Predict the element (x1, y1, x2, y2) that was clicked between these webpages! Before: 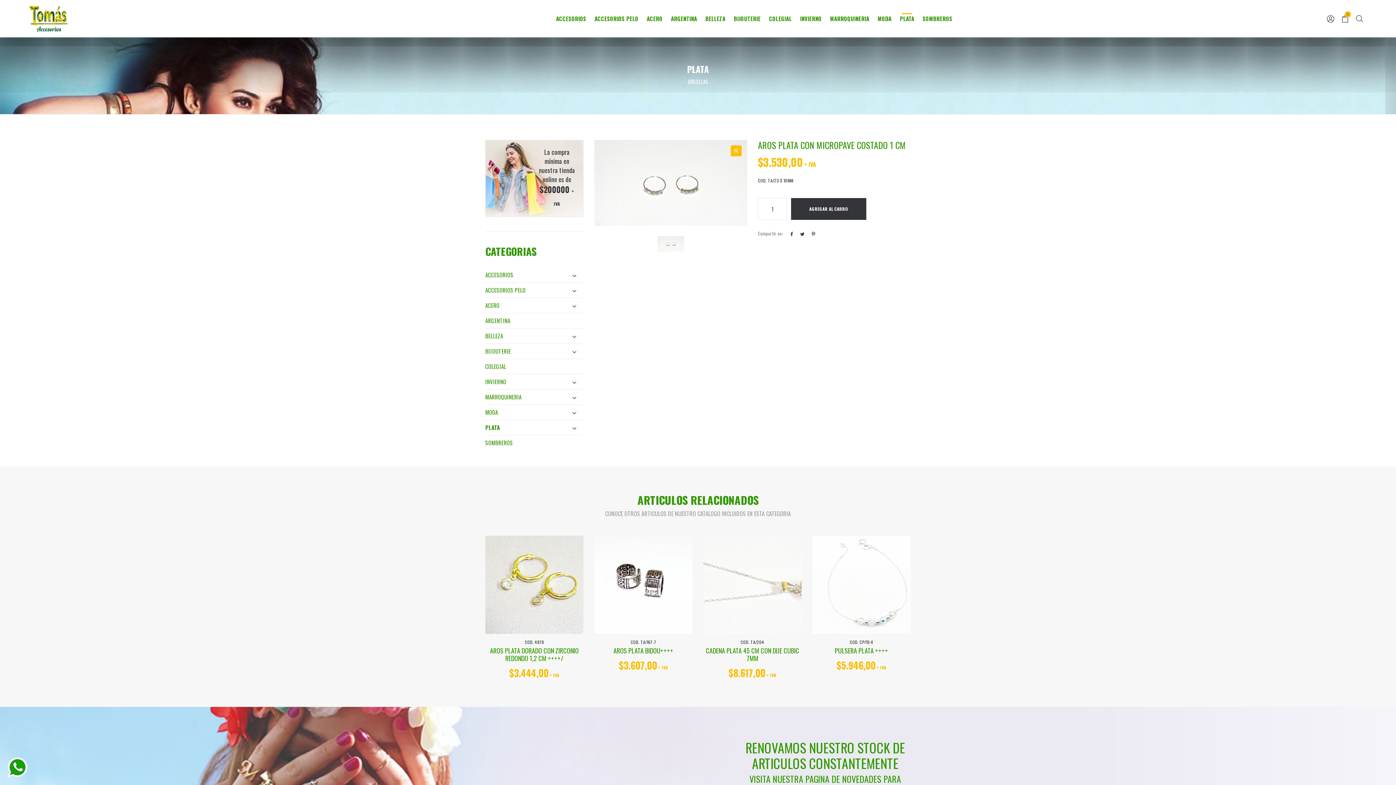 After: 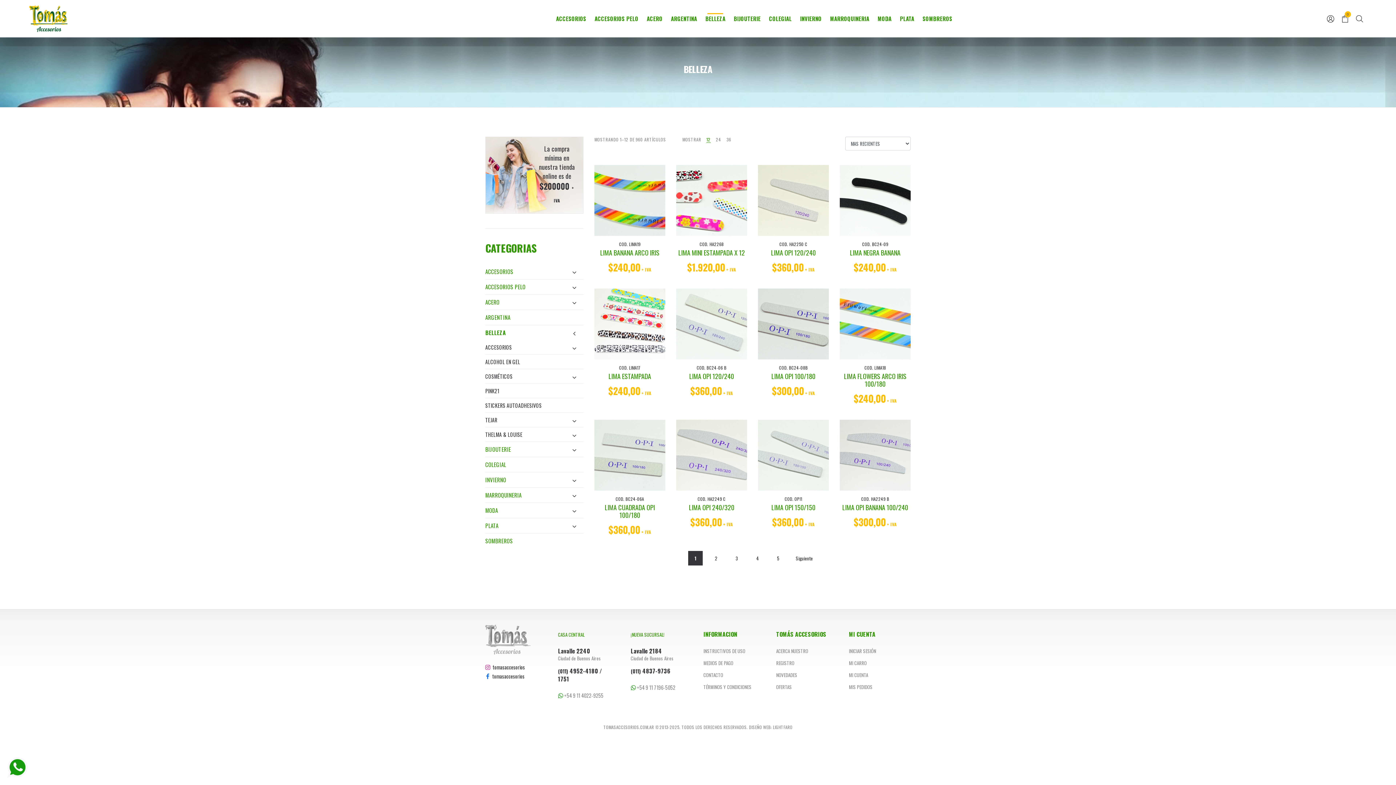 Action: label: BELLEZA bbox: (701, 11, 729, 25)